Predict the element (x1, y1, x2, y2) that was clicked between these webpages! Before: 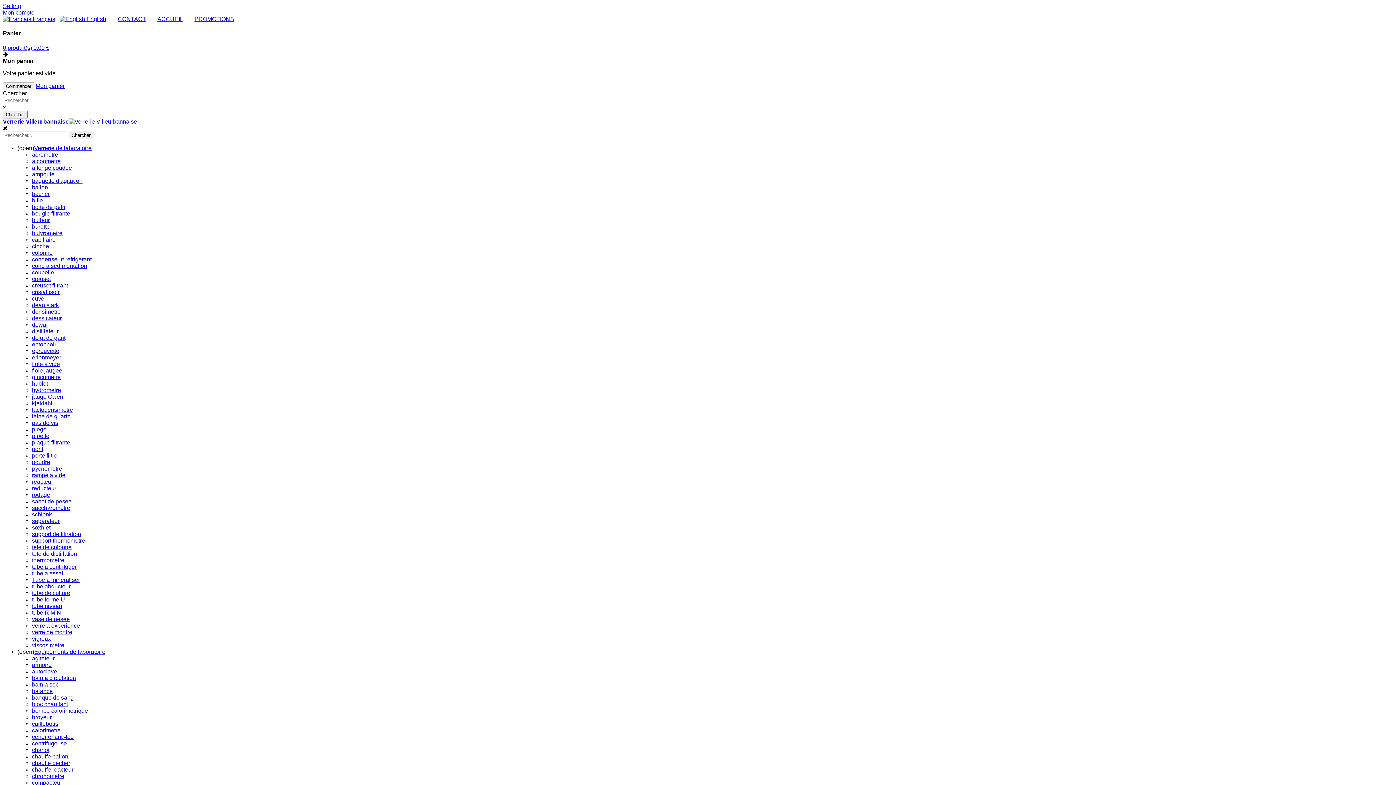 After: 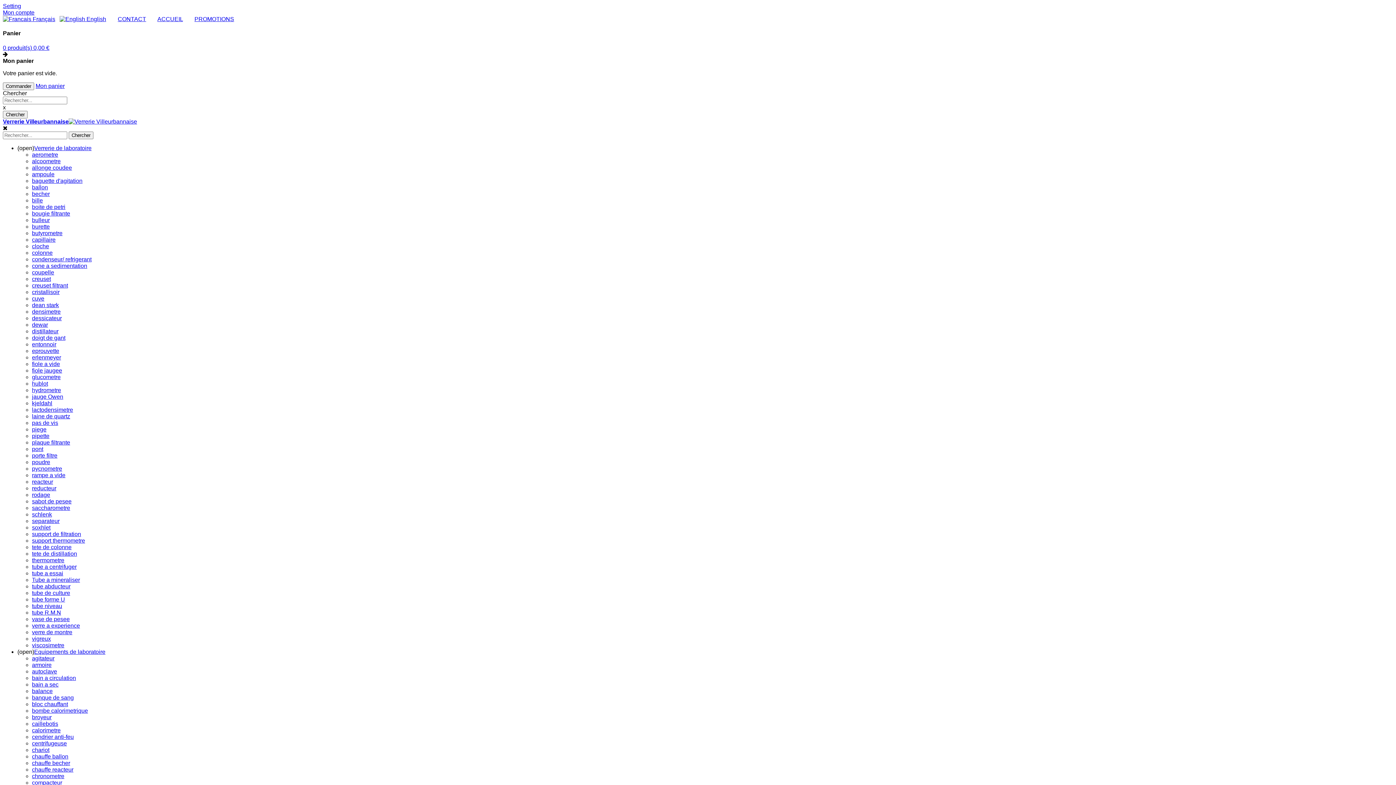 Action: bbox: (32, 223, 49, 229) label: burette